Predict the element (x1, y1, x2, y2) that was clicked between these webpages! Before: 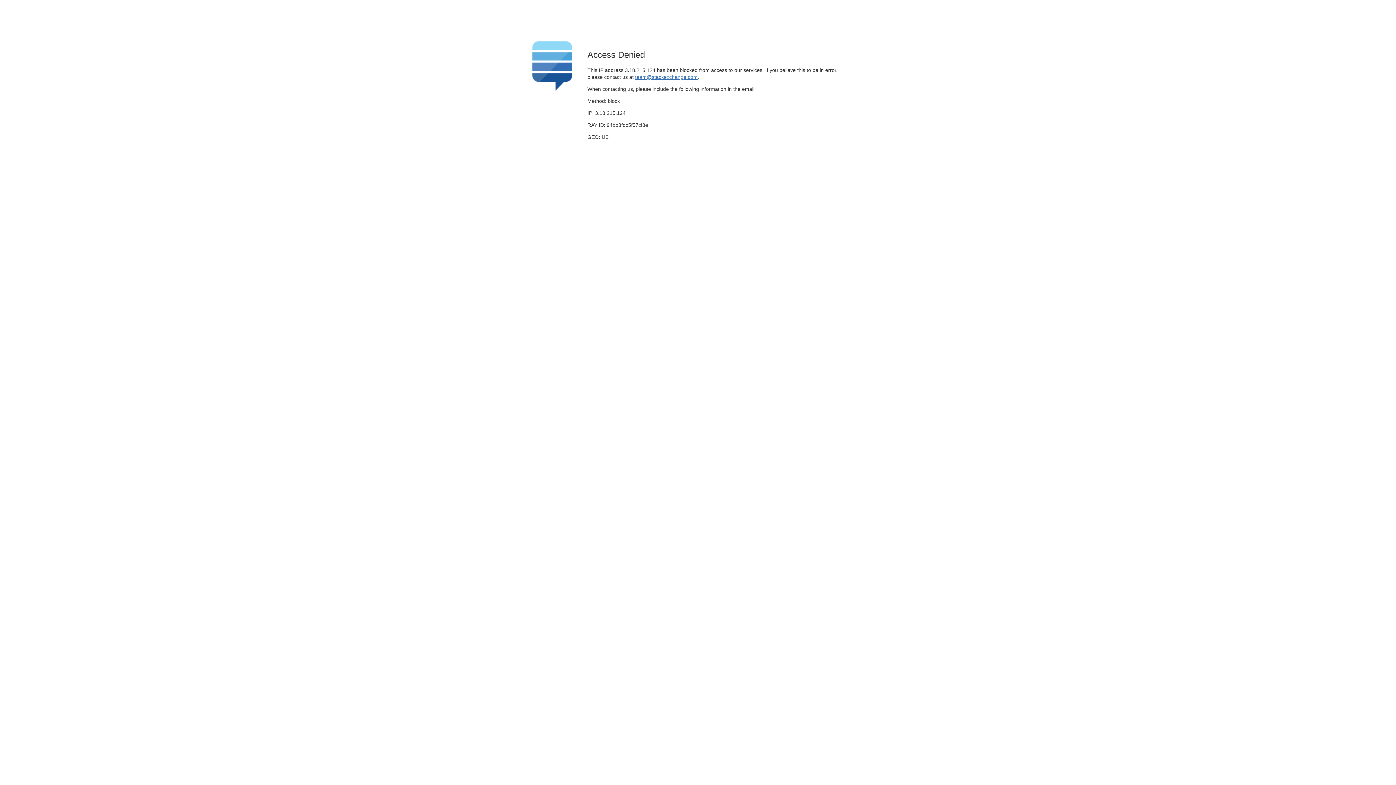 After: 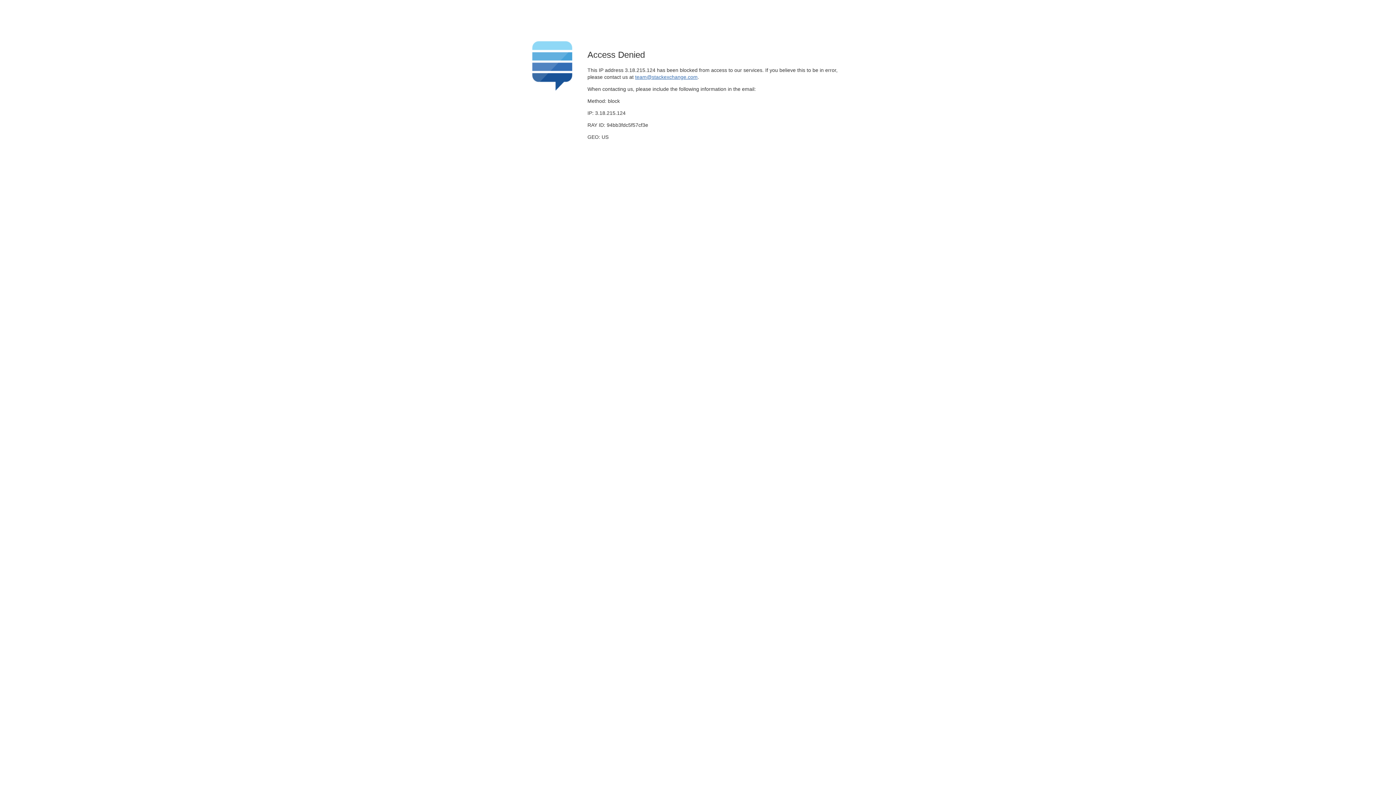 Action: bbox: (635, 74, 697, 79) label: team@stackexchange.com